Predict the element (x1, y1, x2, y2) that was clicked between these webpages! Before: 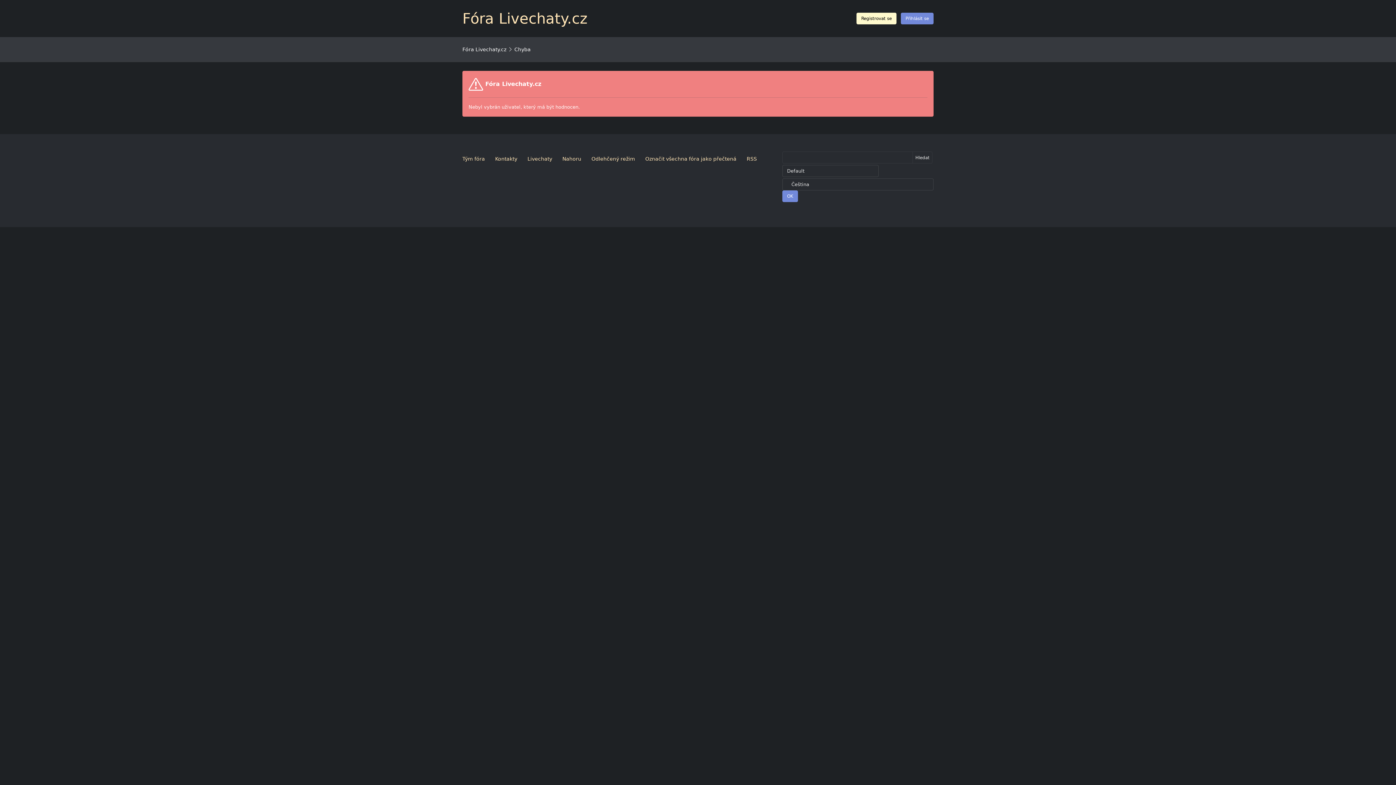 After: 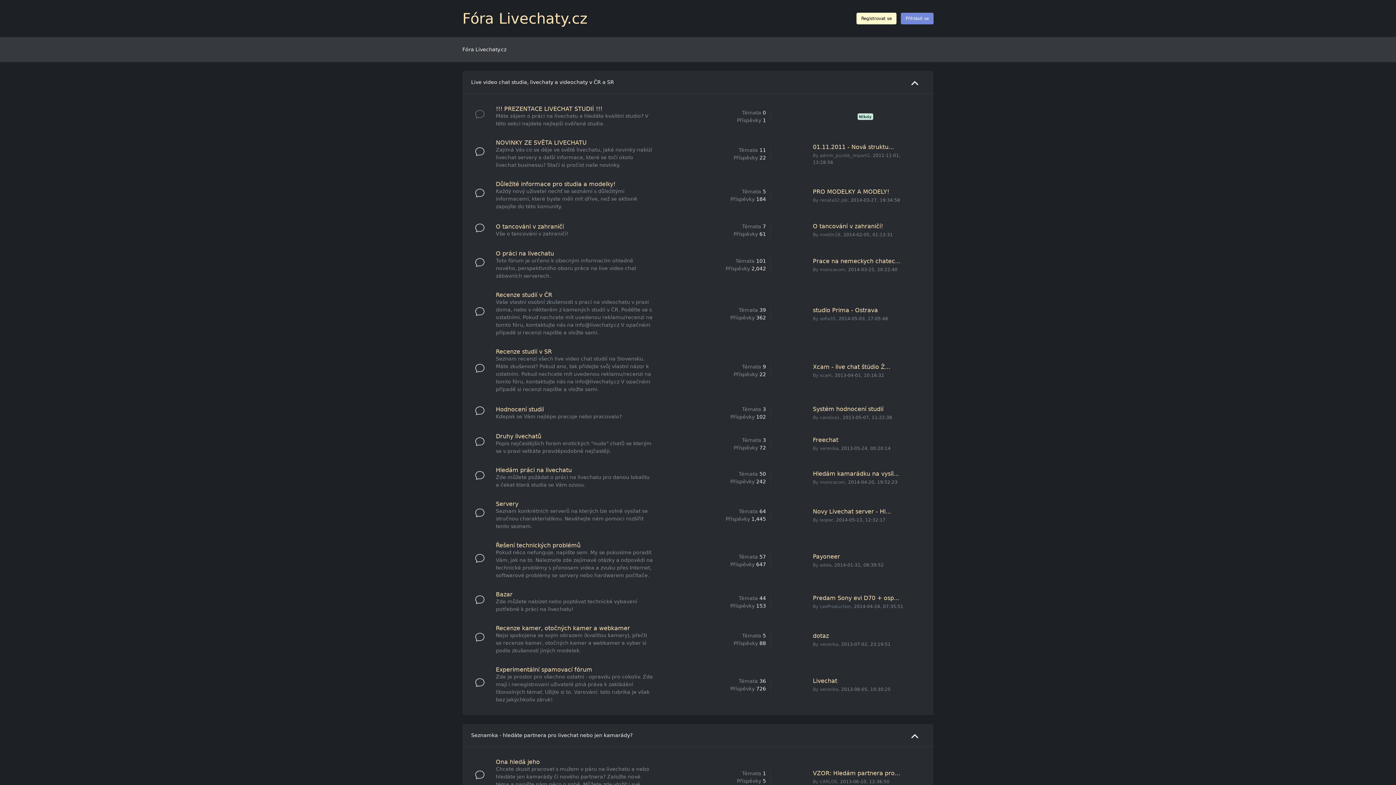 Action: bbox: (527, 156, 552, 161) label: Livechaty